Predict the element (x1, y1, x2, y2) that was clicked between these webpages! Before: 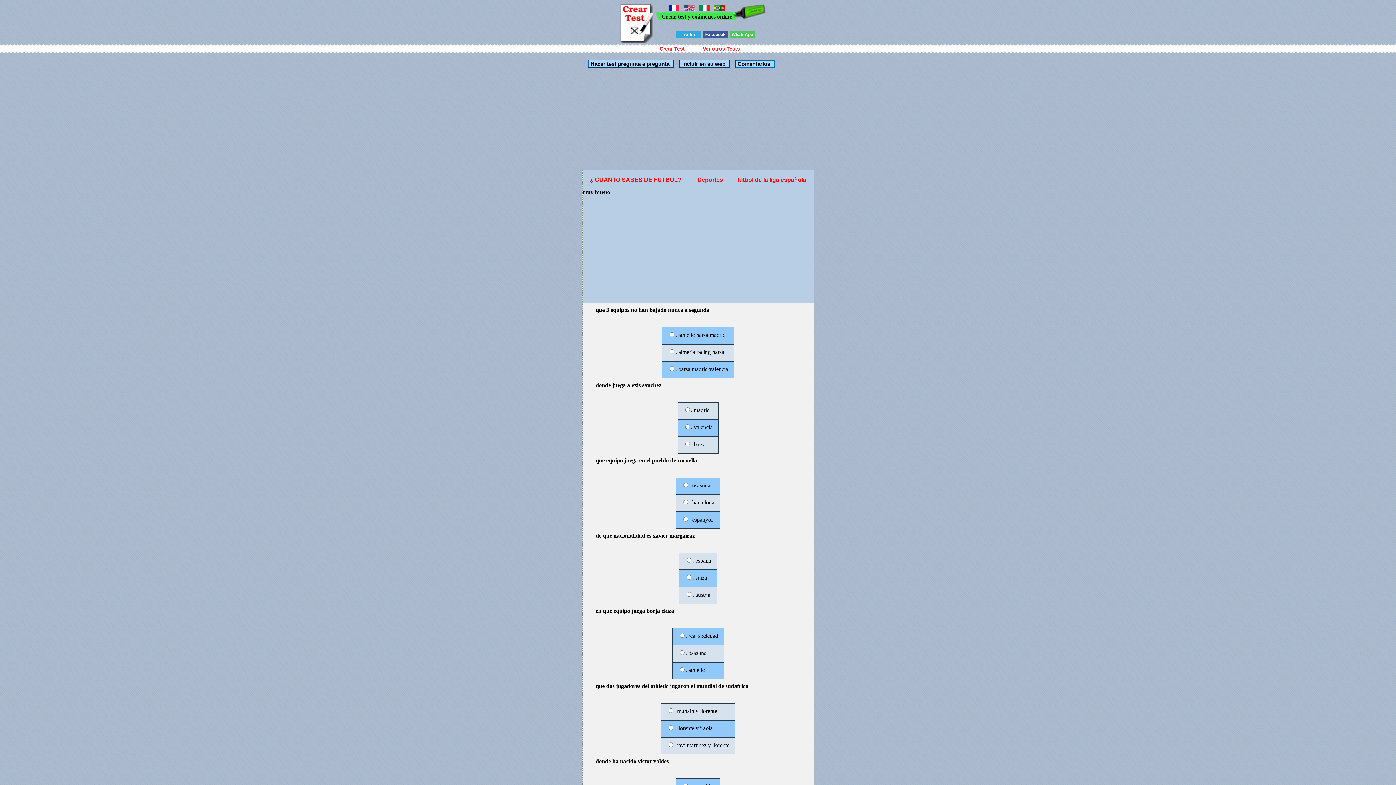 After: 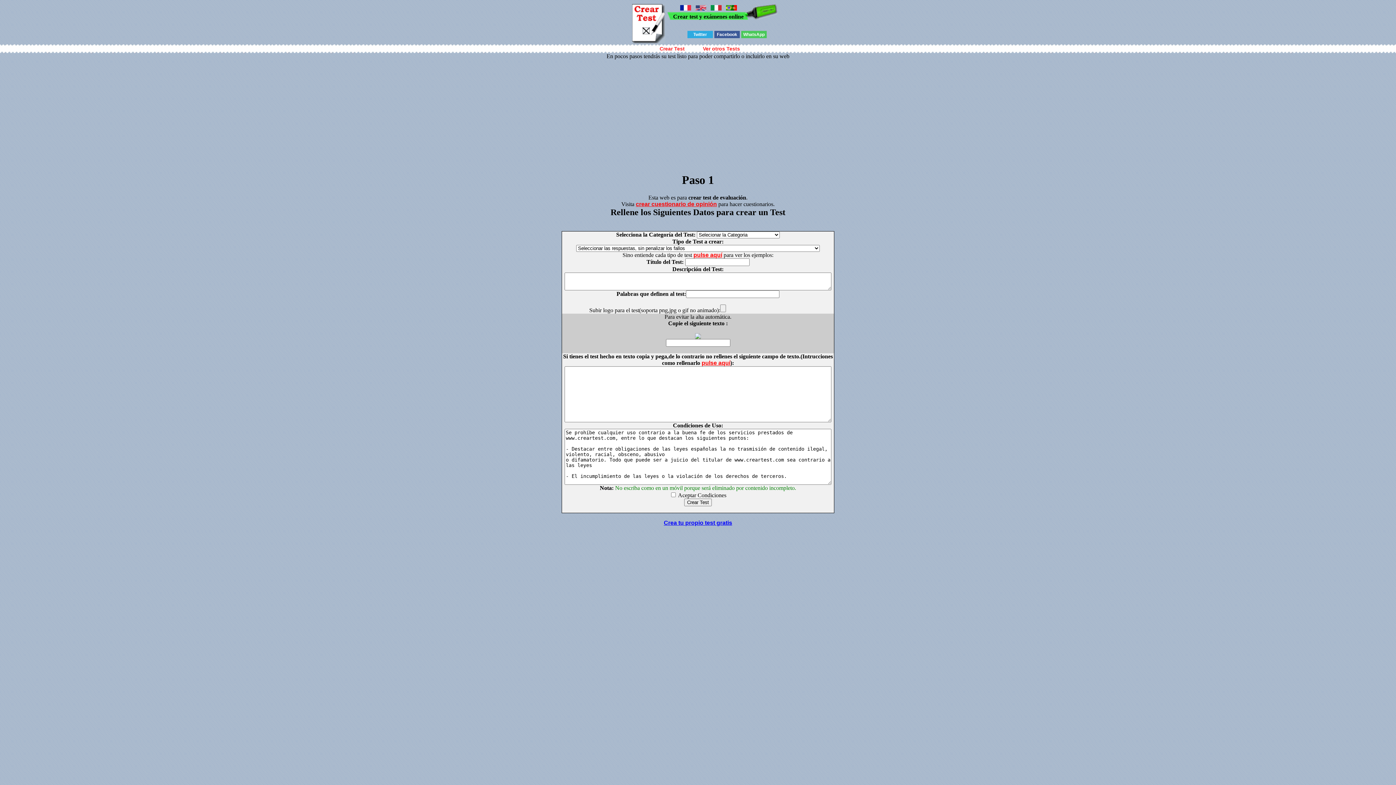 Action: bbox: (659, 45, 684, 51) label: Crear Test